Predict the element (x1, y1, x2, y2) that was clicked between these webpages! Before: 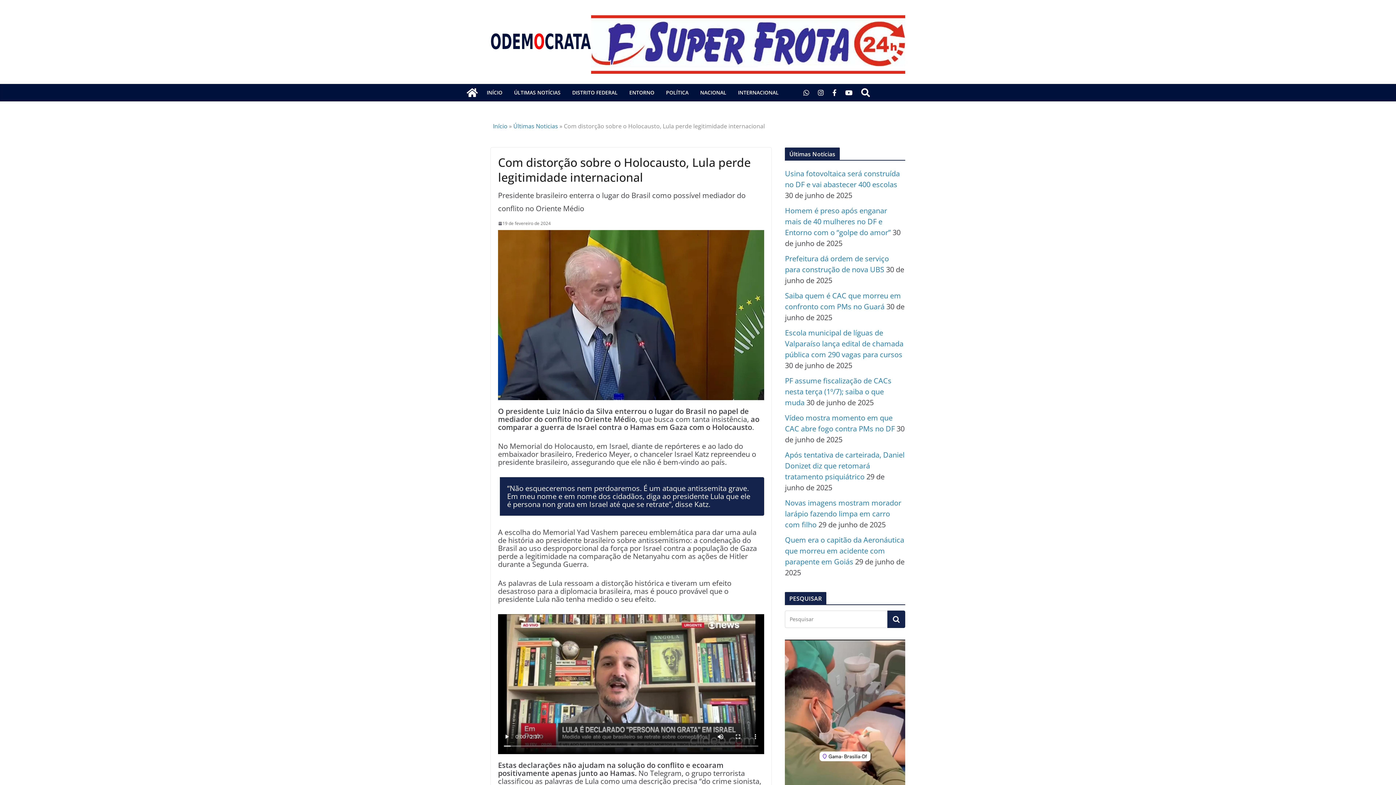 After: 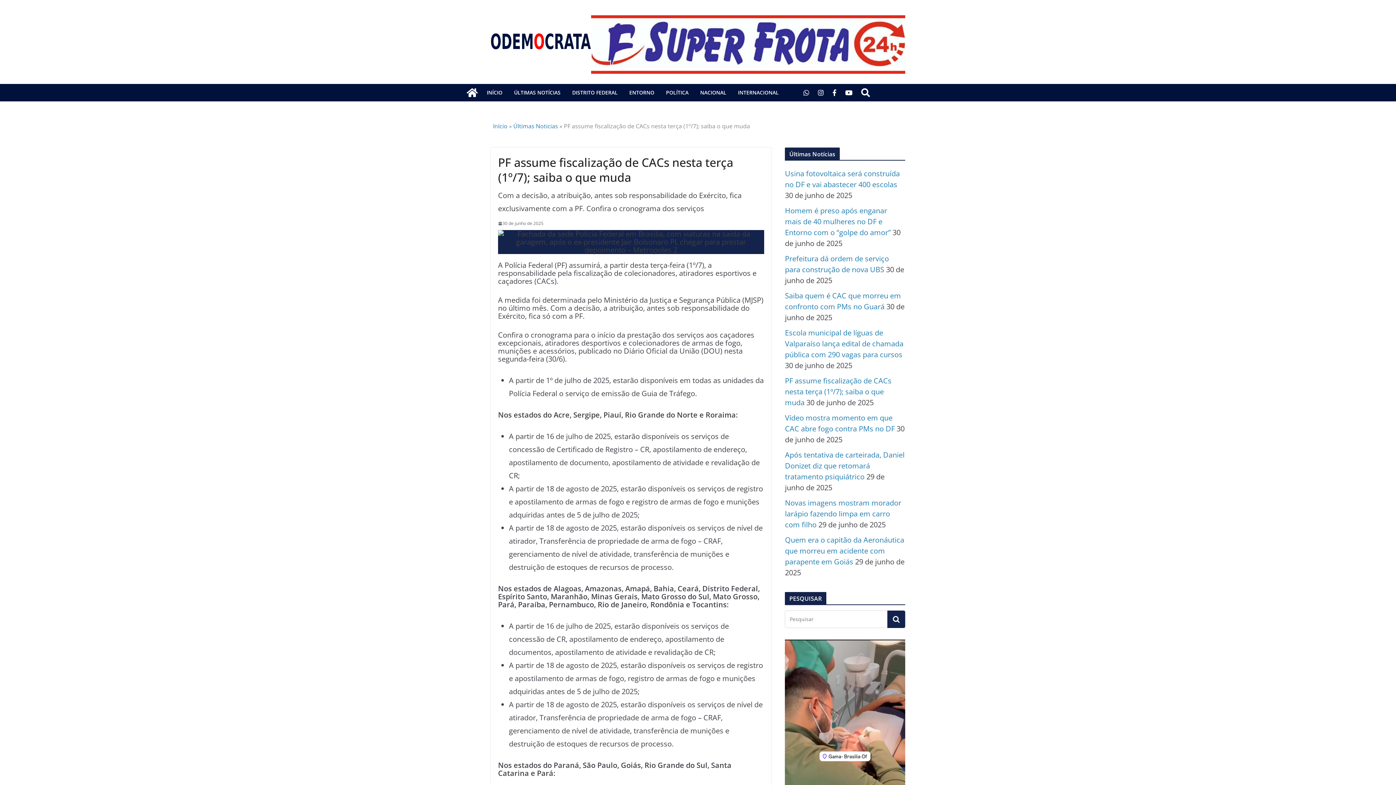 Action: label: PF assume fiscalização de CACs nesta terça (1º/7); saiba o que muda bbox: (785, 376, 891, 407)